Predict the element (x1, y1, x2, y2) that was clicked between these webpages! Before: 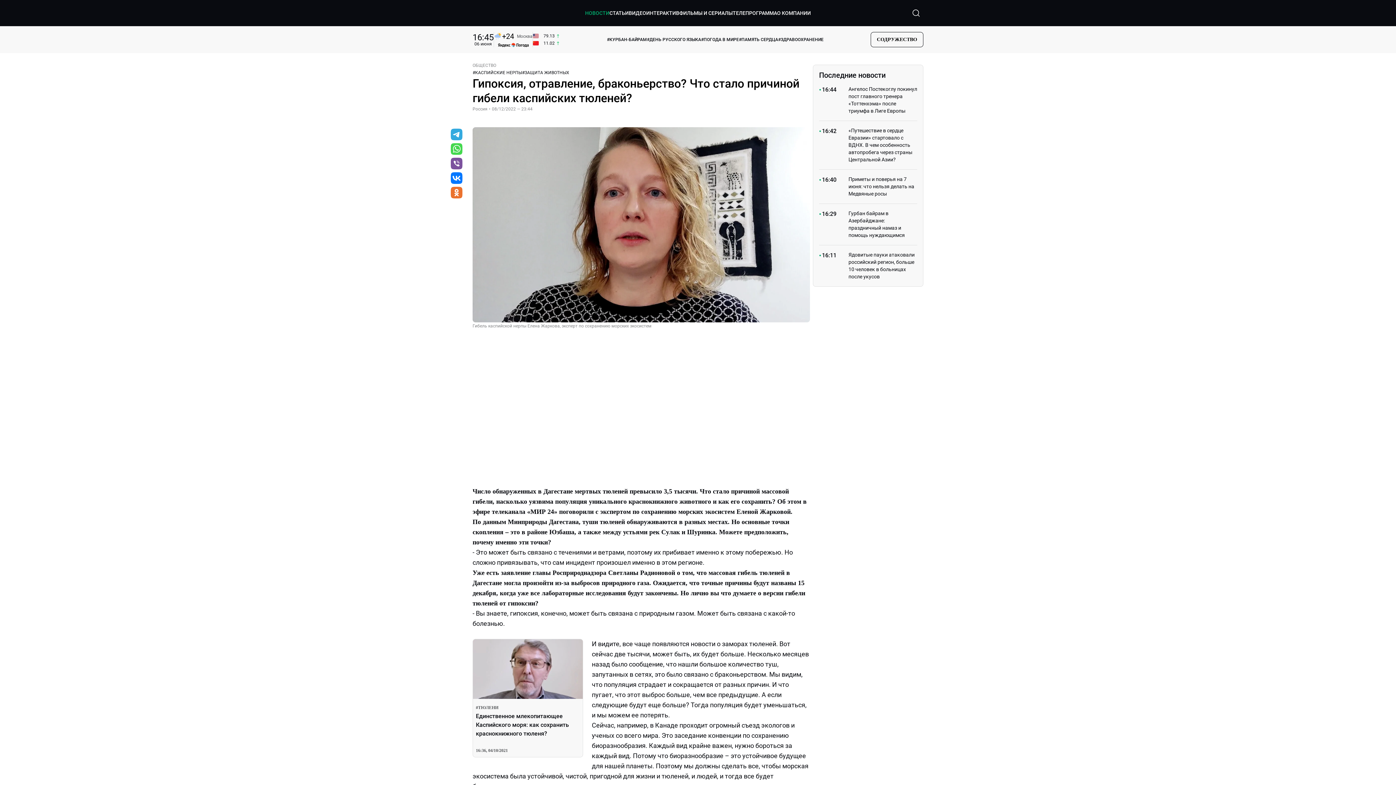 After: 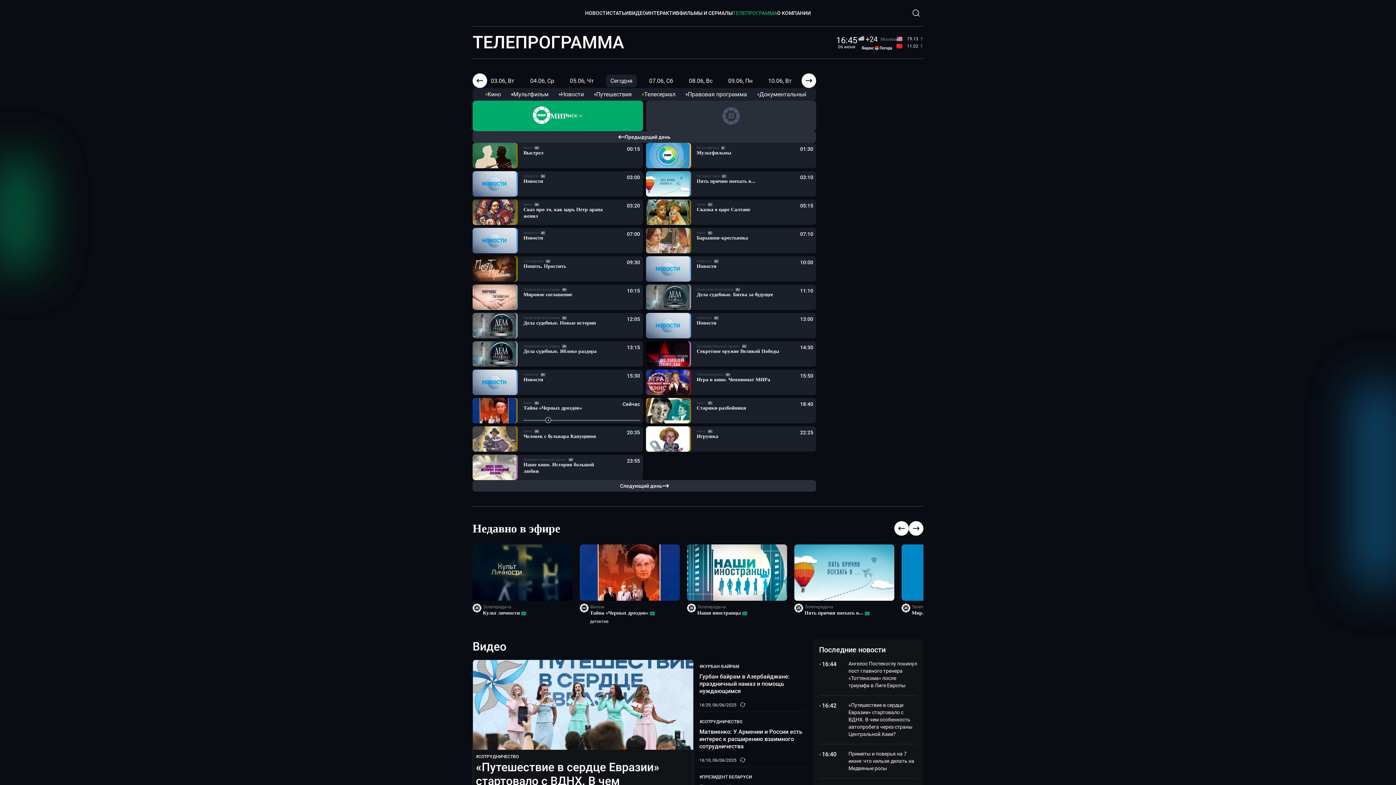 Action: bbox: (732, 8, 777, 17) label: ТЕЛЕПРОГРАММА